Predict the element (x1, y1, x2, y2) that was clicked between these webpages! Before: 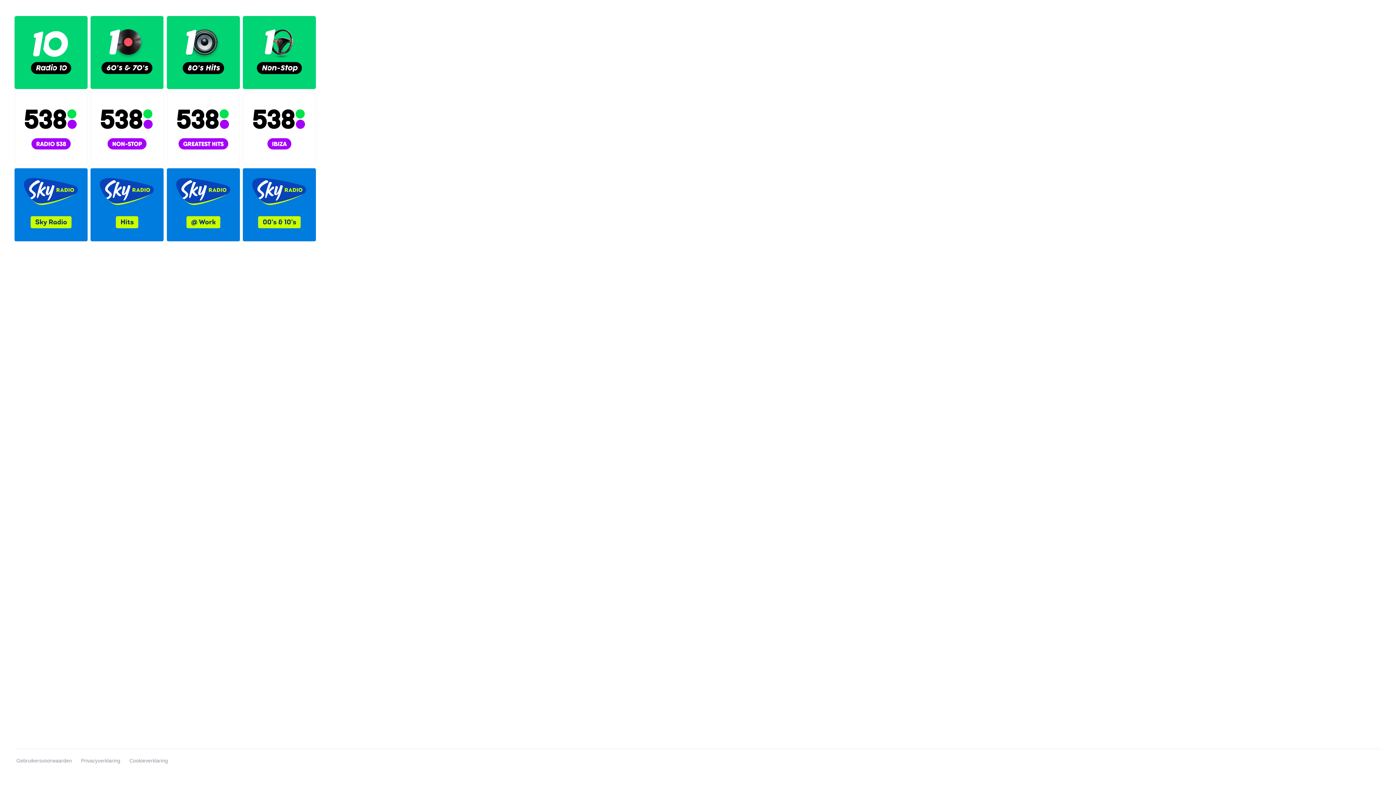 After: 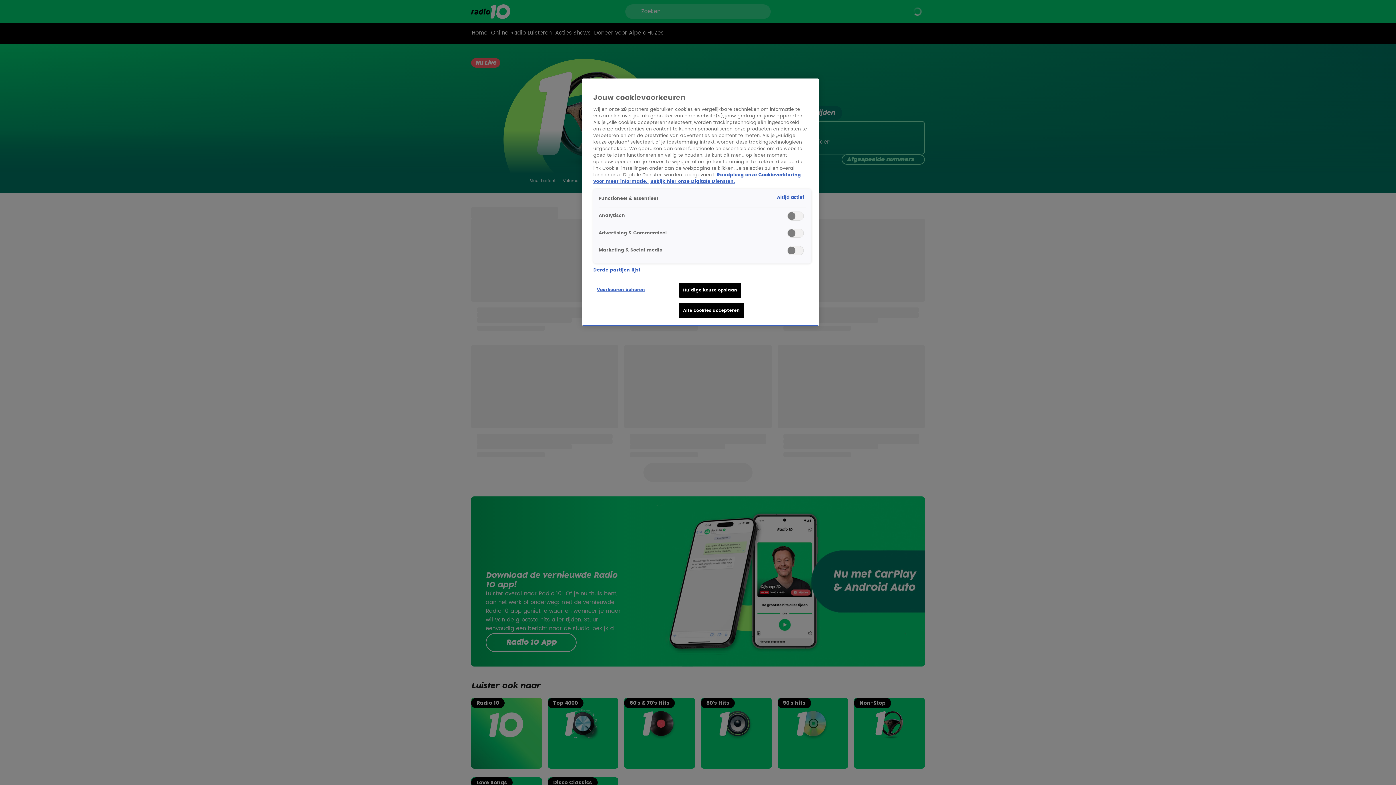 Action: bbox: (242, 16, 316, 89)